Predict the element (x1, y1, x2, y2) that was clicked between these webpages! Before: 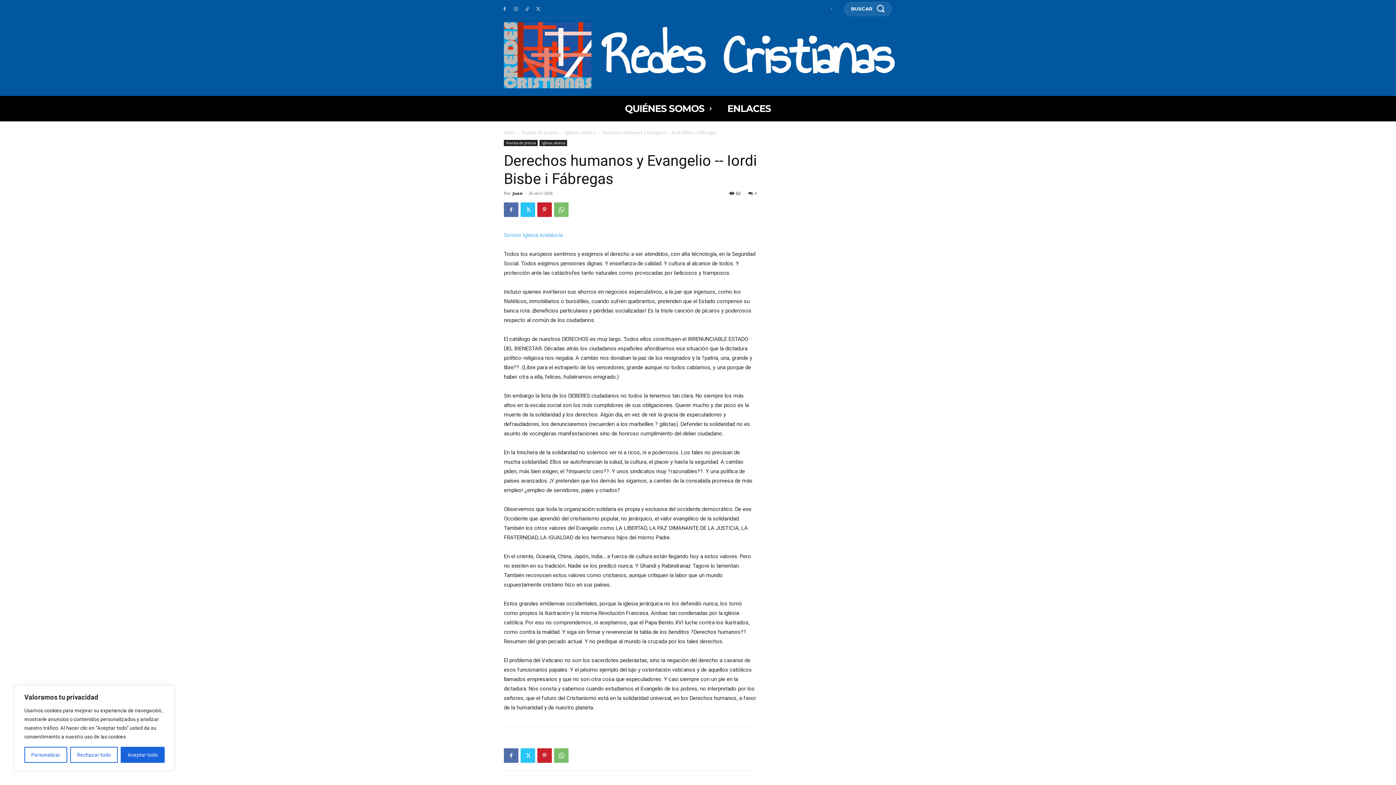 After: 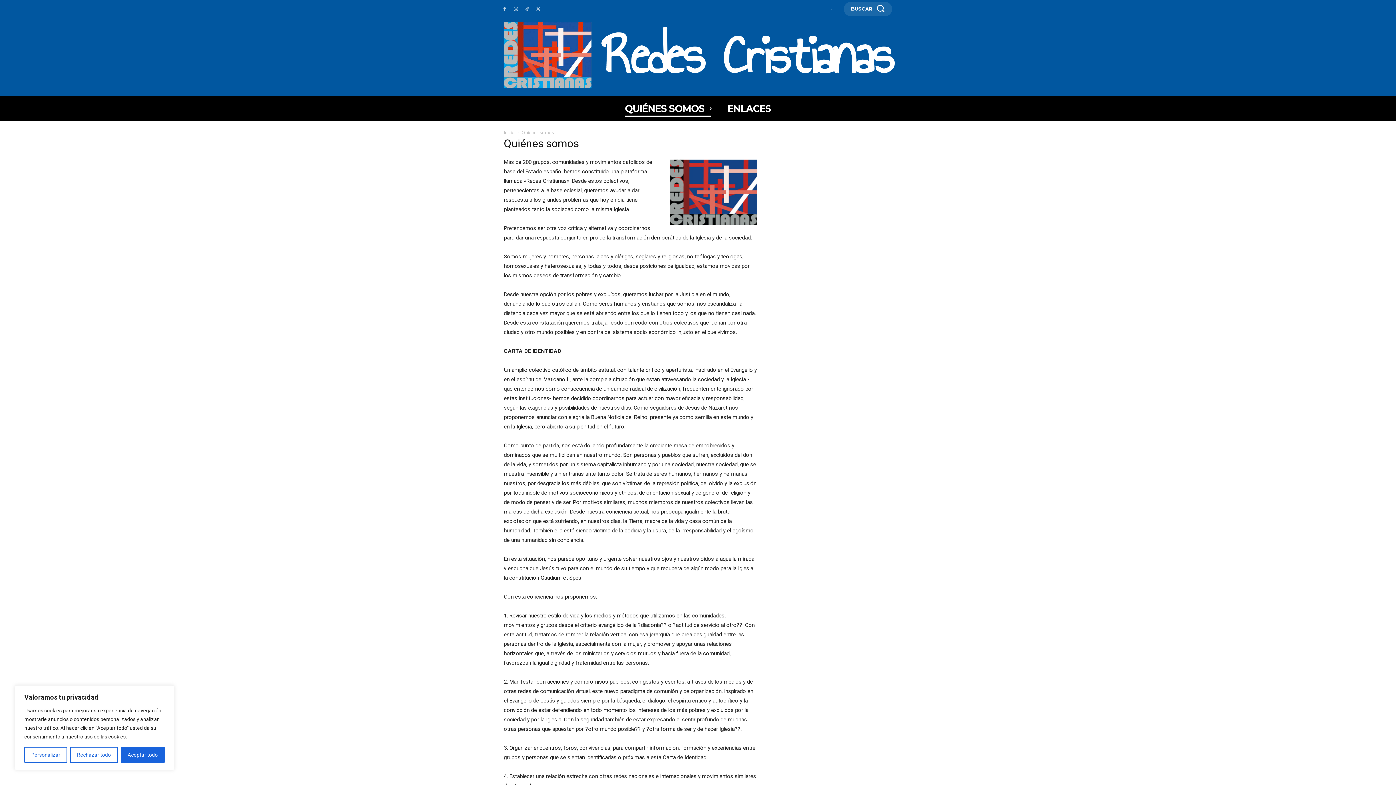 Action: bbox: (625, 96, 711, 121) label: QUIÉNES SOMOS